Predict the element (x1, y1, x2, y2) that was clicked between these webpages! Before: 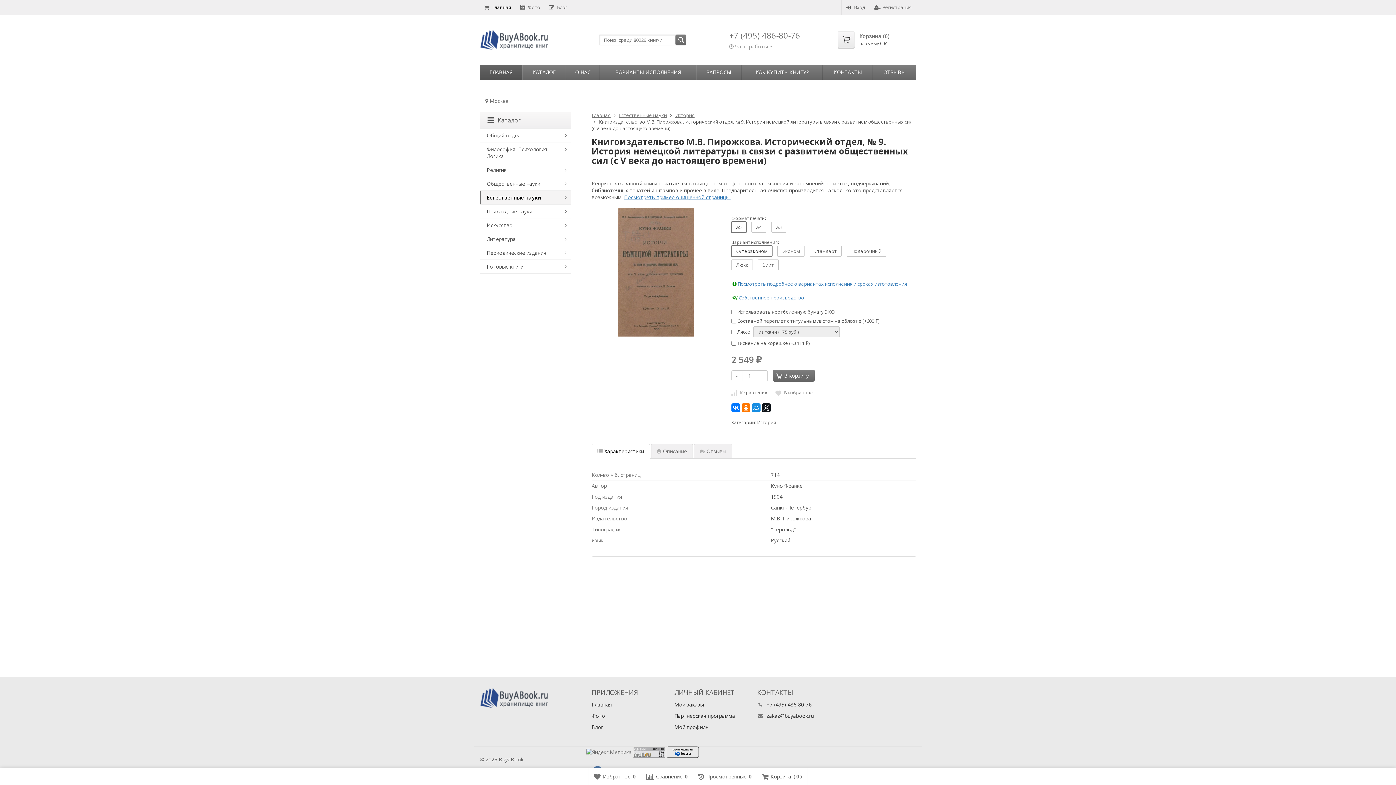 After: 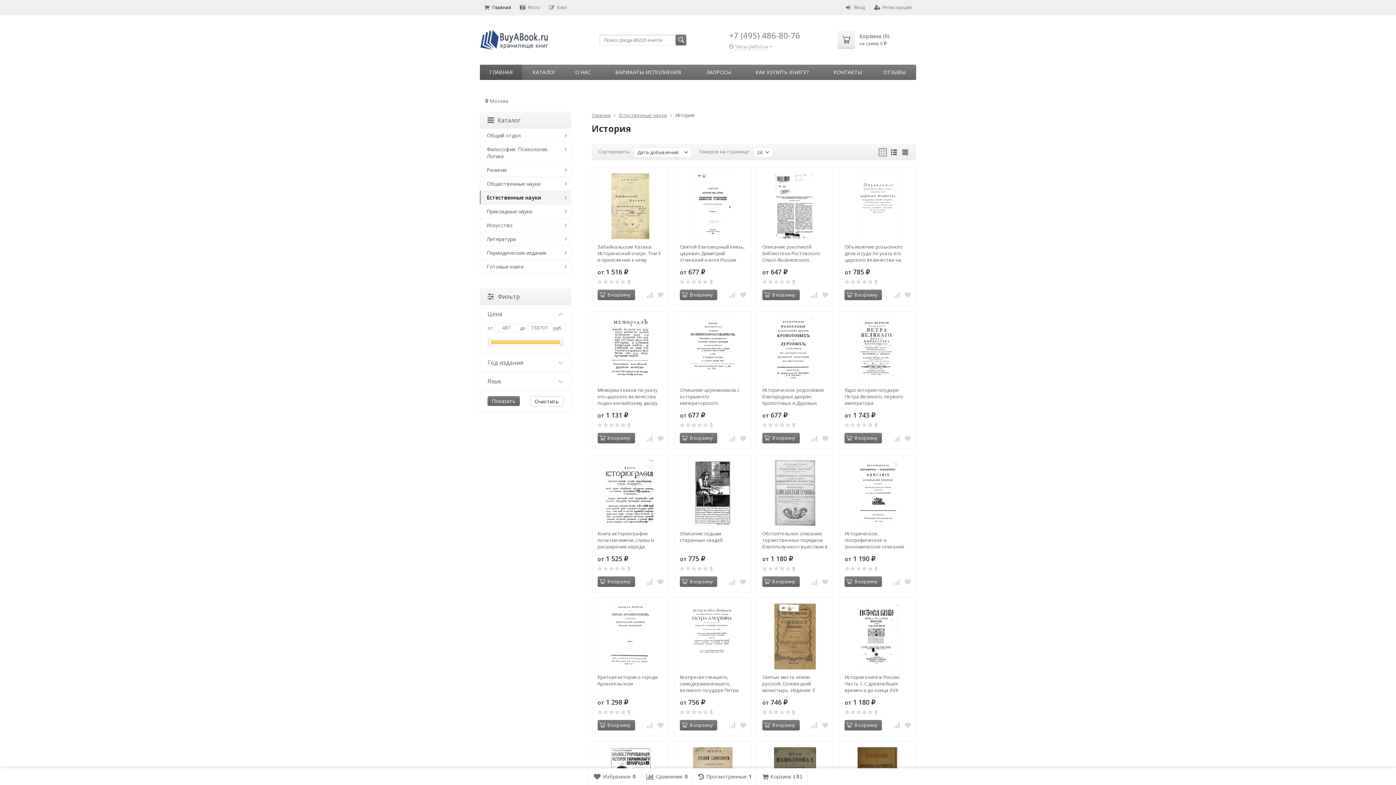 Action: label: История bbox: (675, 112, 694, 118)